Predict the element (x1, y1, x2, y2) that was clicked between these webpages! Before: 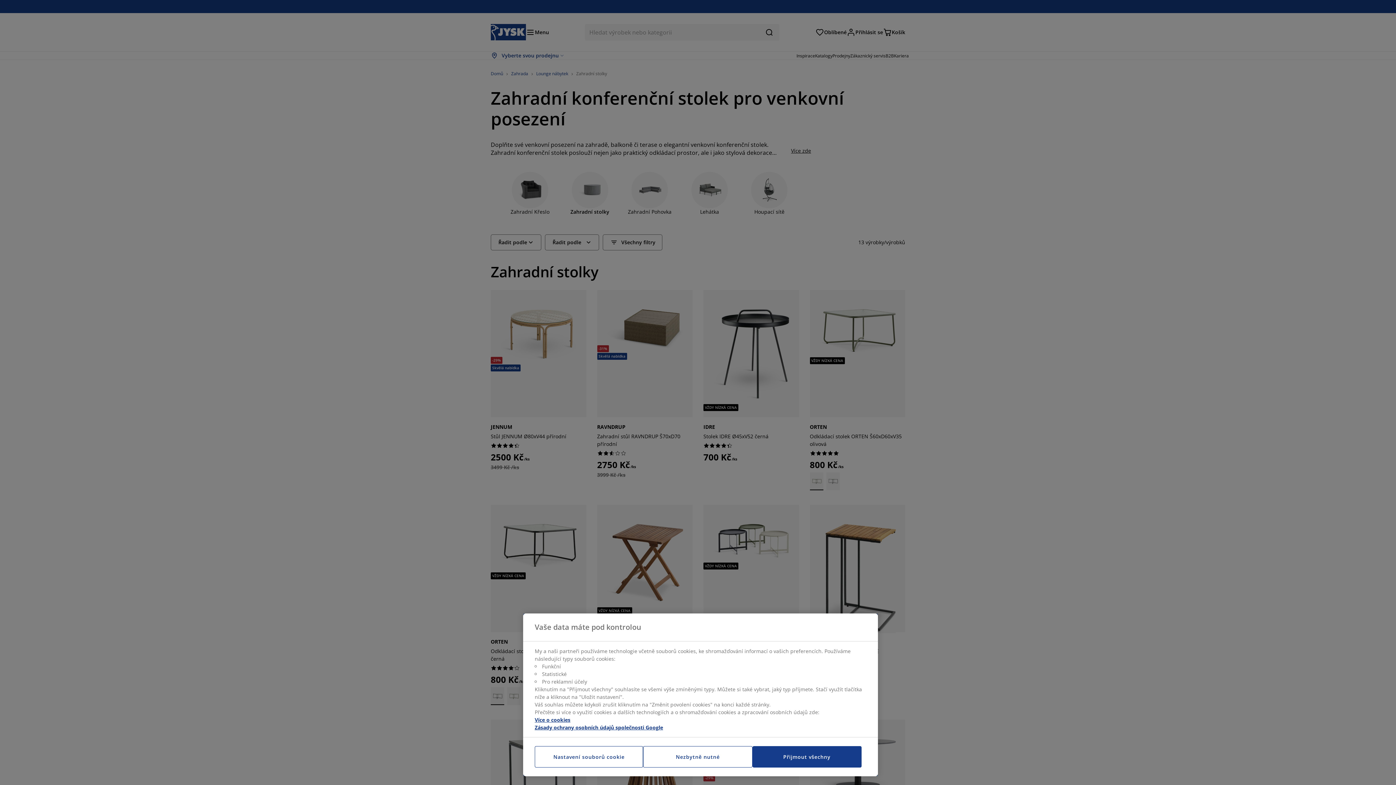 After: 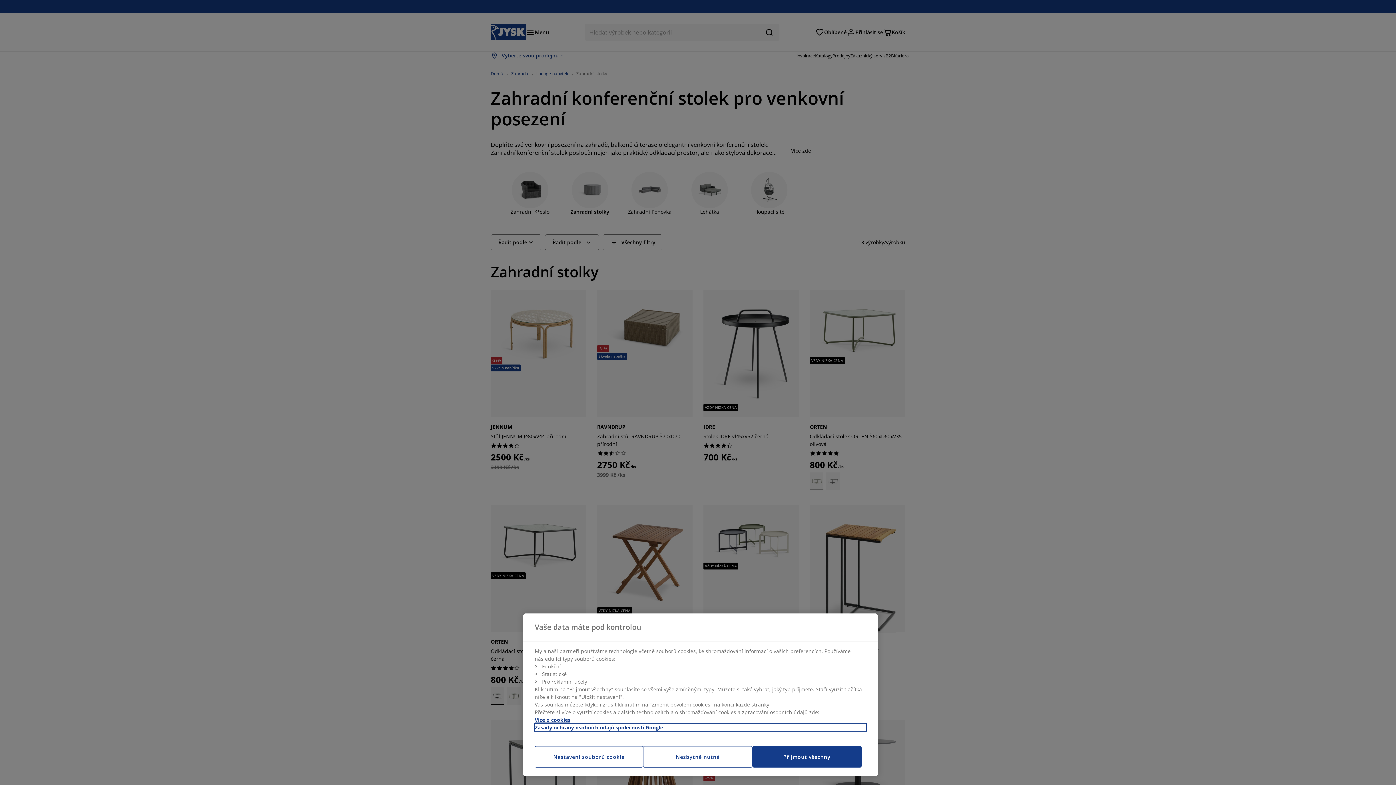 Action: label: Právní informace, otevírá se na nové záložce. bbox: (534, 724, 866, 731)